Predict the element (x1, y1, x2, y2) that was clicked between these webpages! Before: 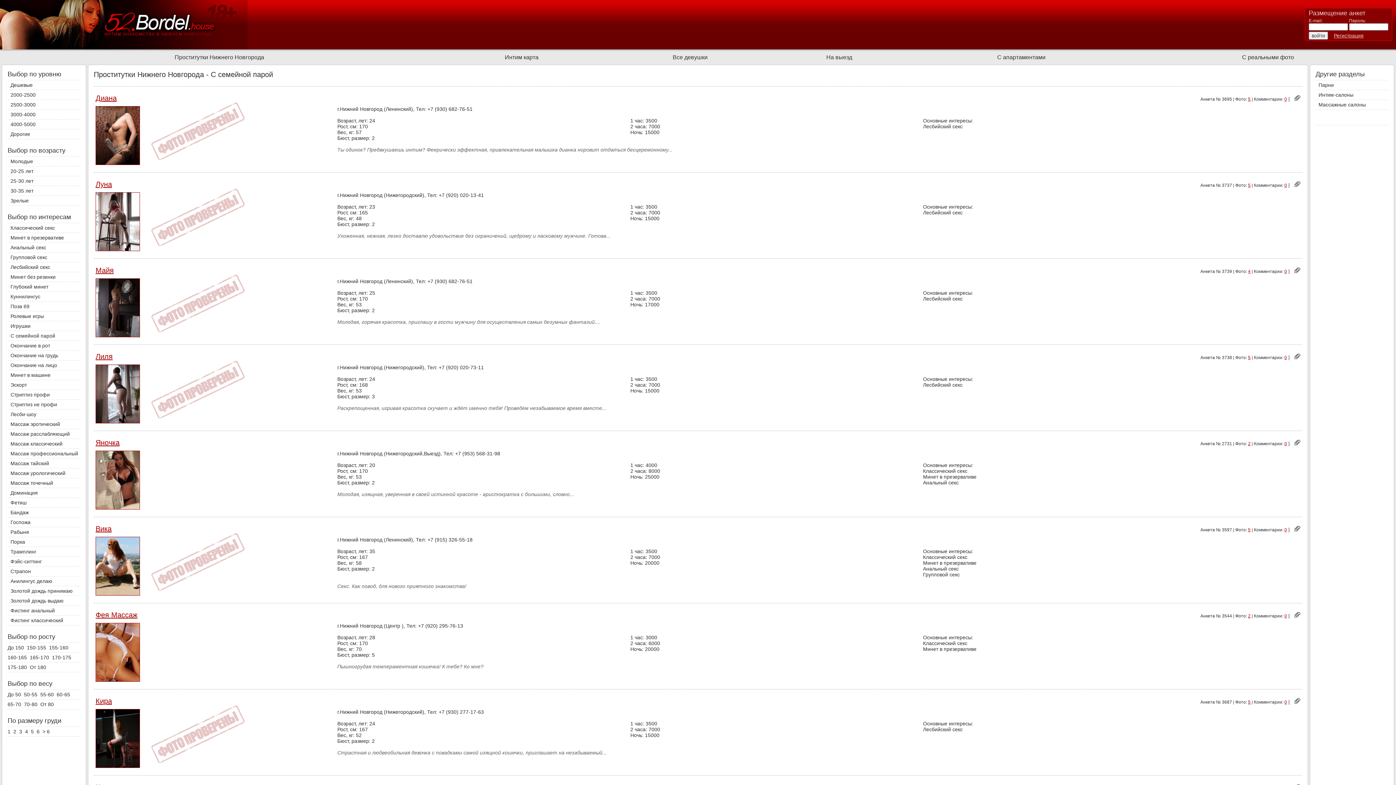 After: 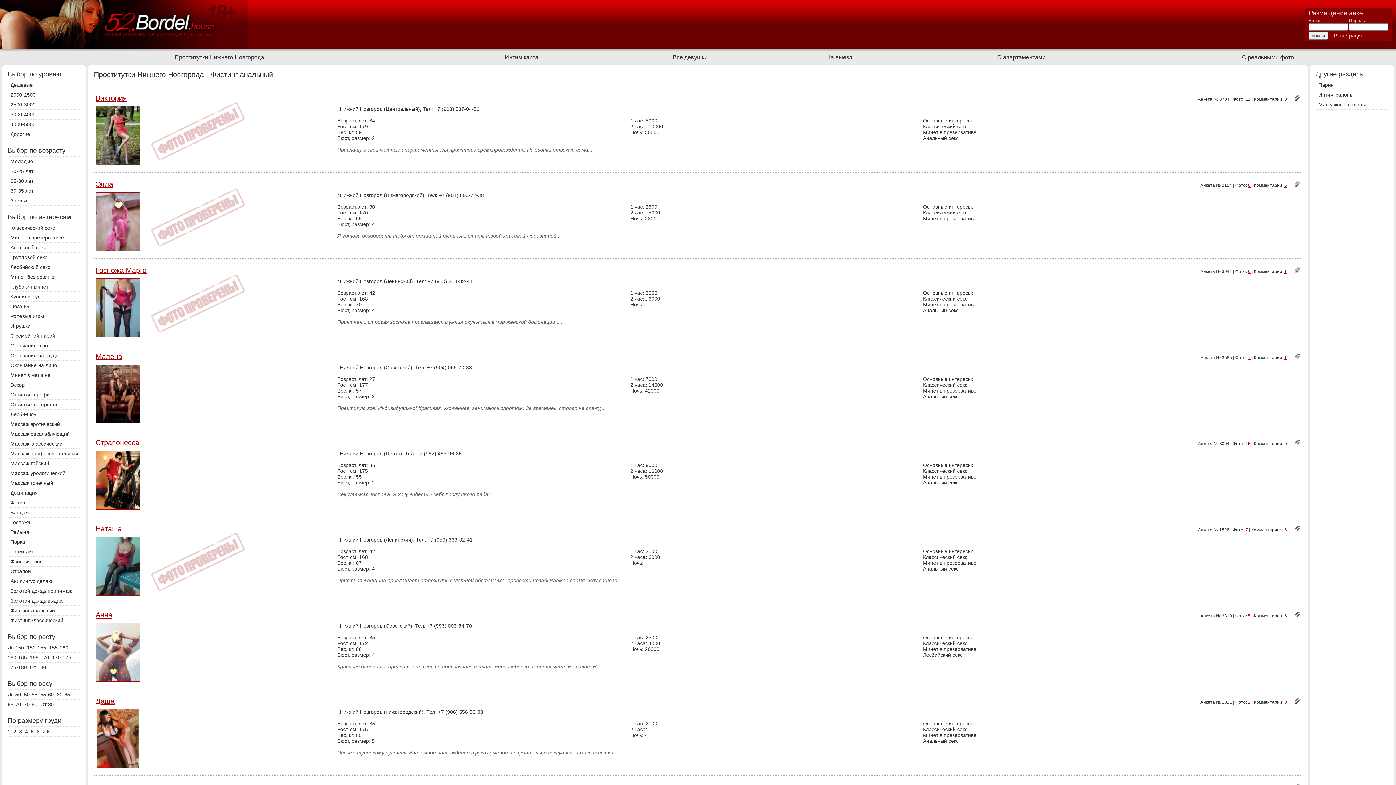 Action: label: Фистинг анальный bbox: (10, 608, 54, 613)